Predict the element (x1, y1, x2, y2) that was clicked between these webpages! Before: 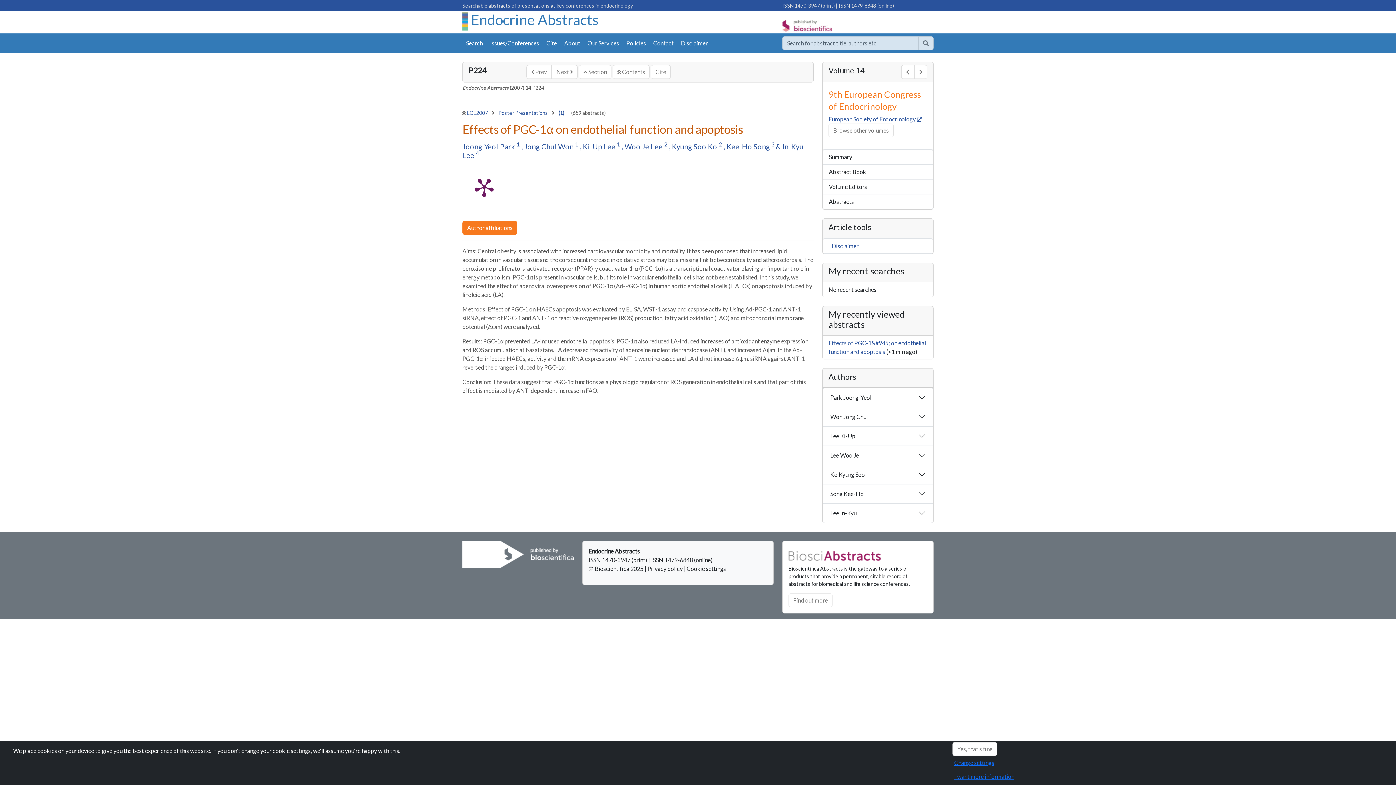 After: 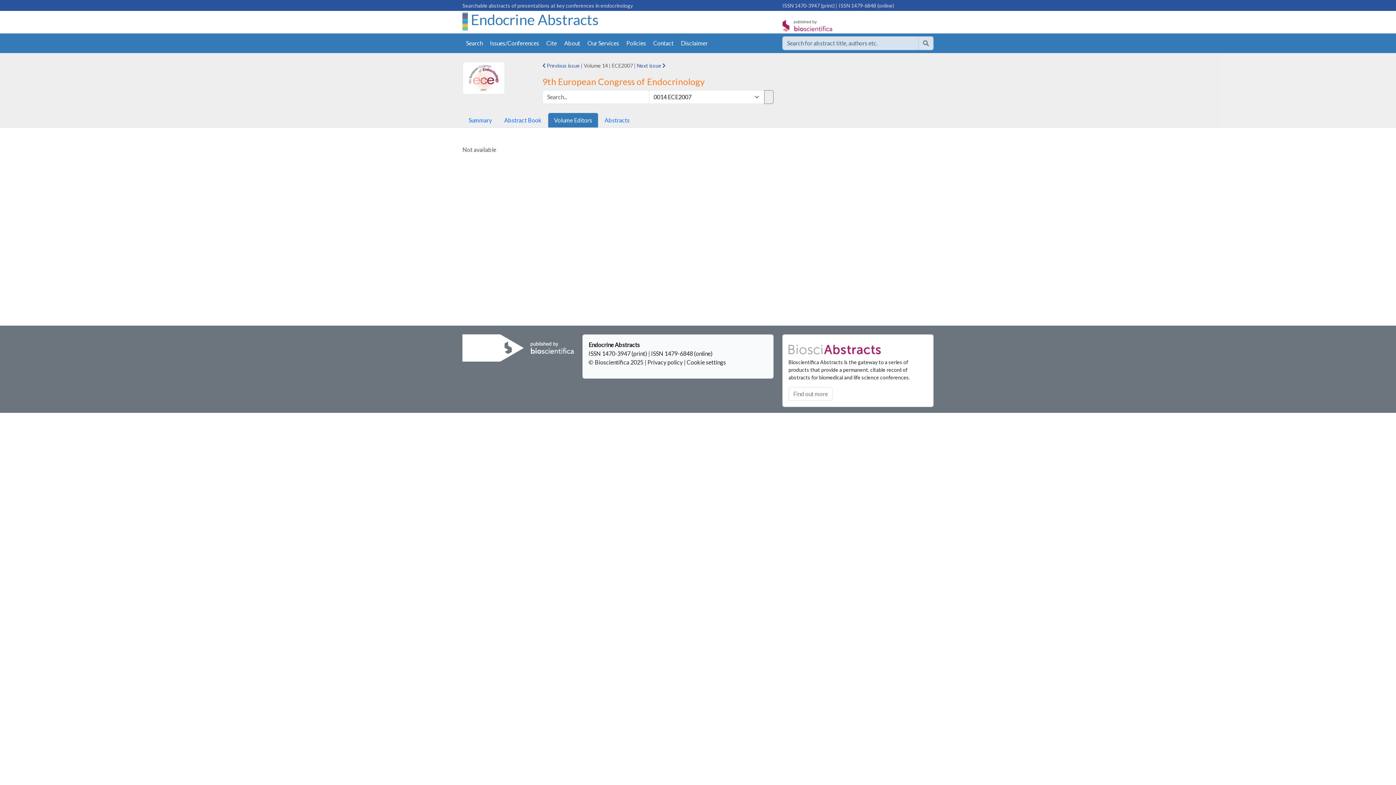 Action: label: Volume Editors bbox: (822, 179, 933, 194)